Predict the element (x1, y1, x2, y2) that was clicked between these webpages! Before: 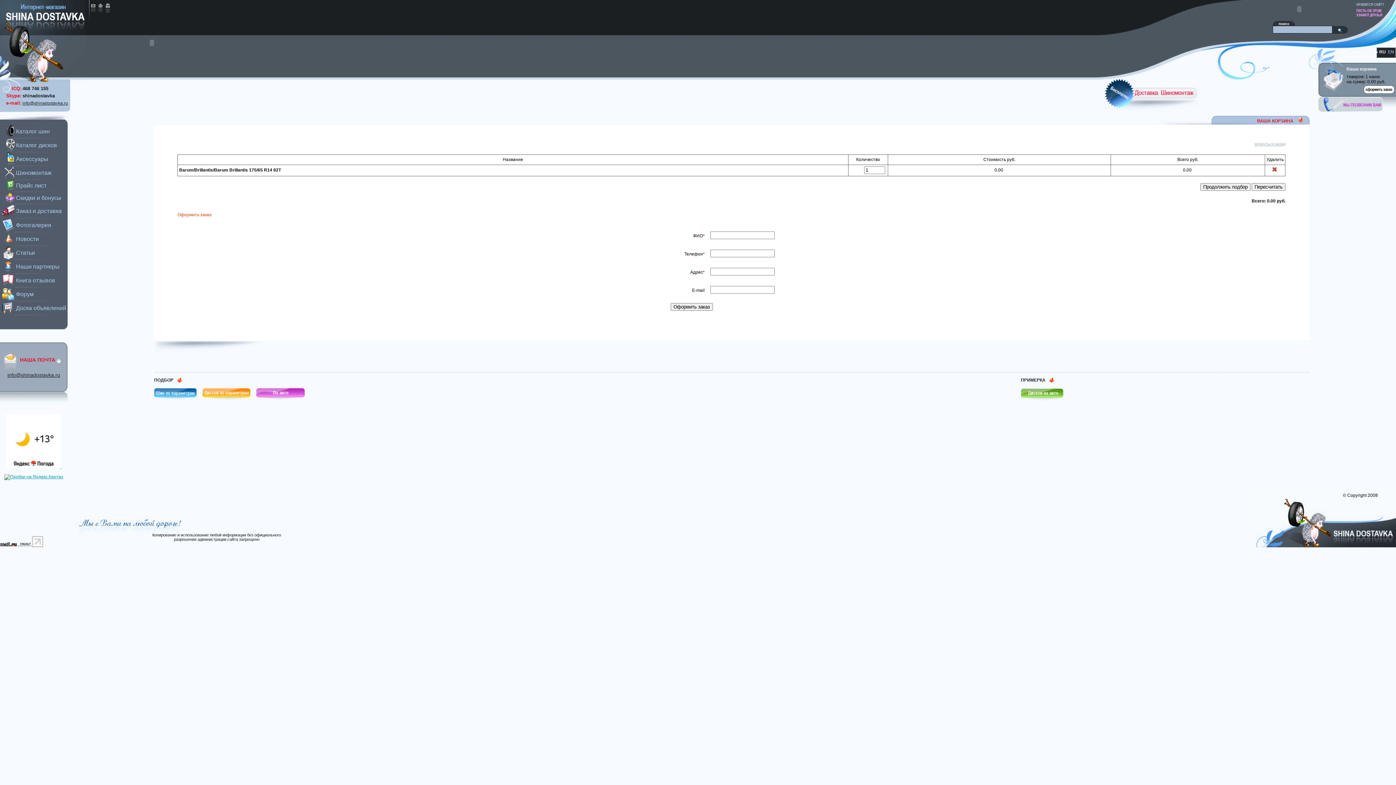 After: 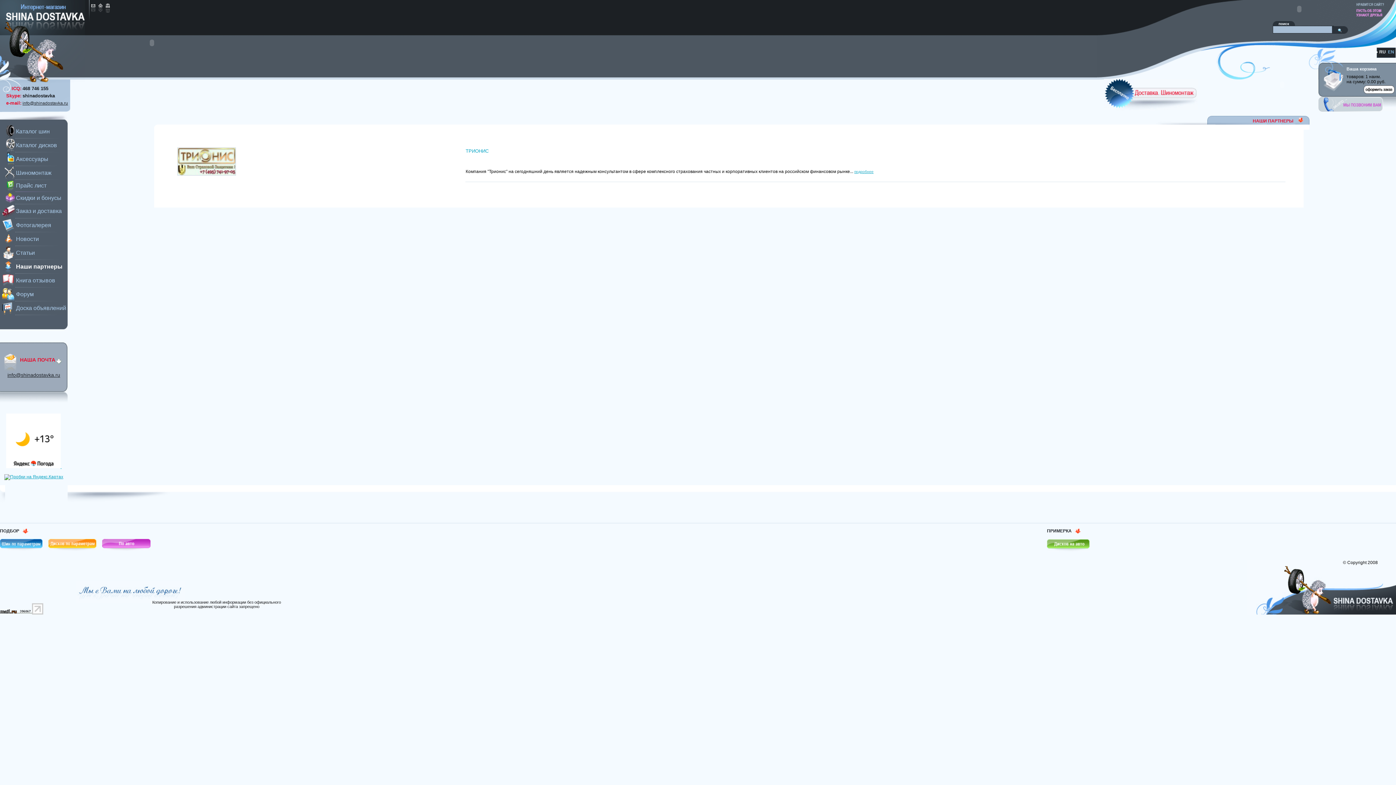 Action: label: Наши партнеры bbox: (15, 263, 66, 270)